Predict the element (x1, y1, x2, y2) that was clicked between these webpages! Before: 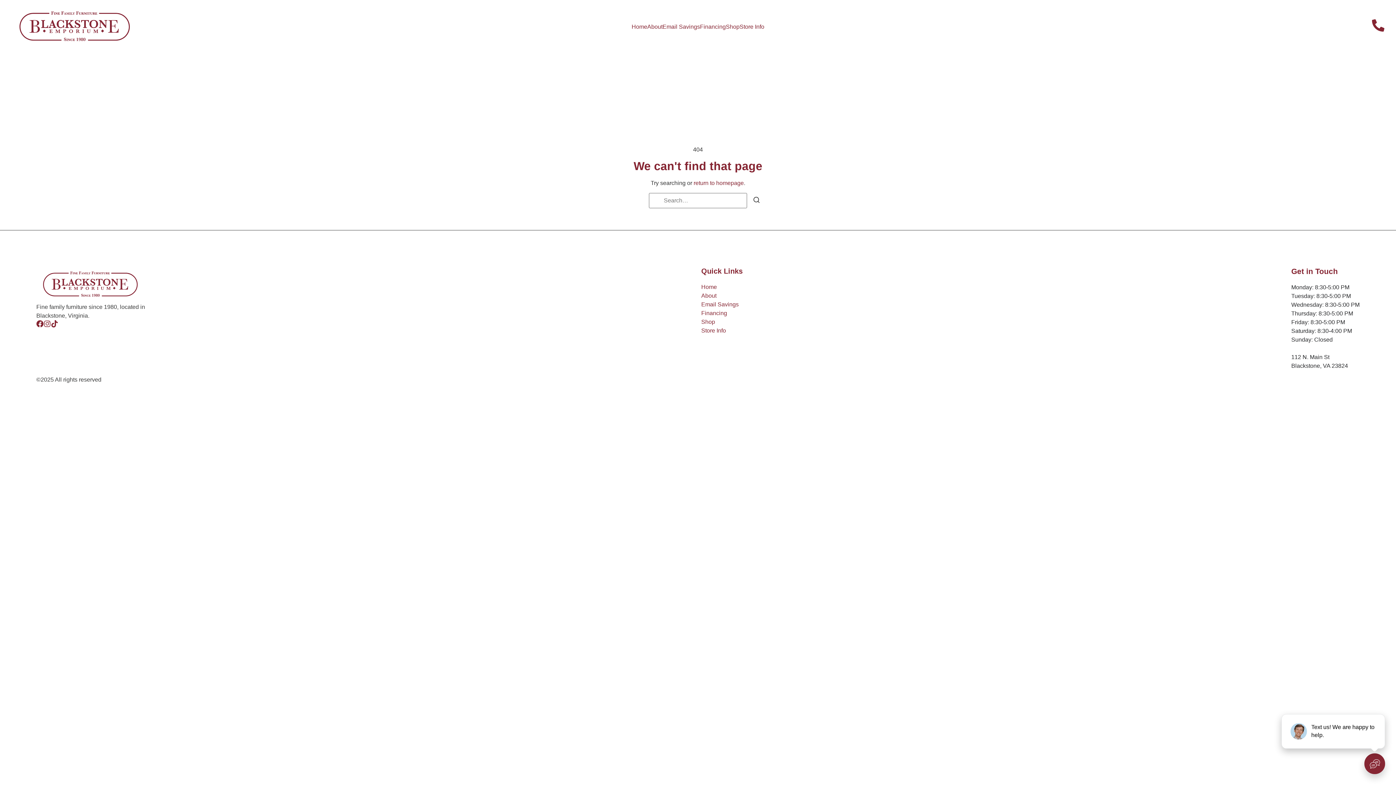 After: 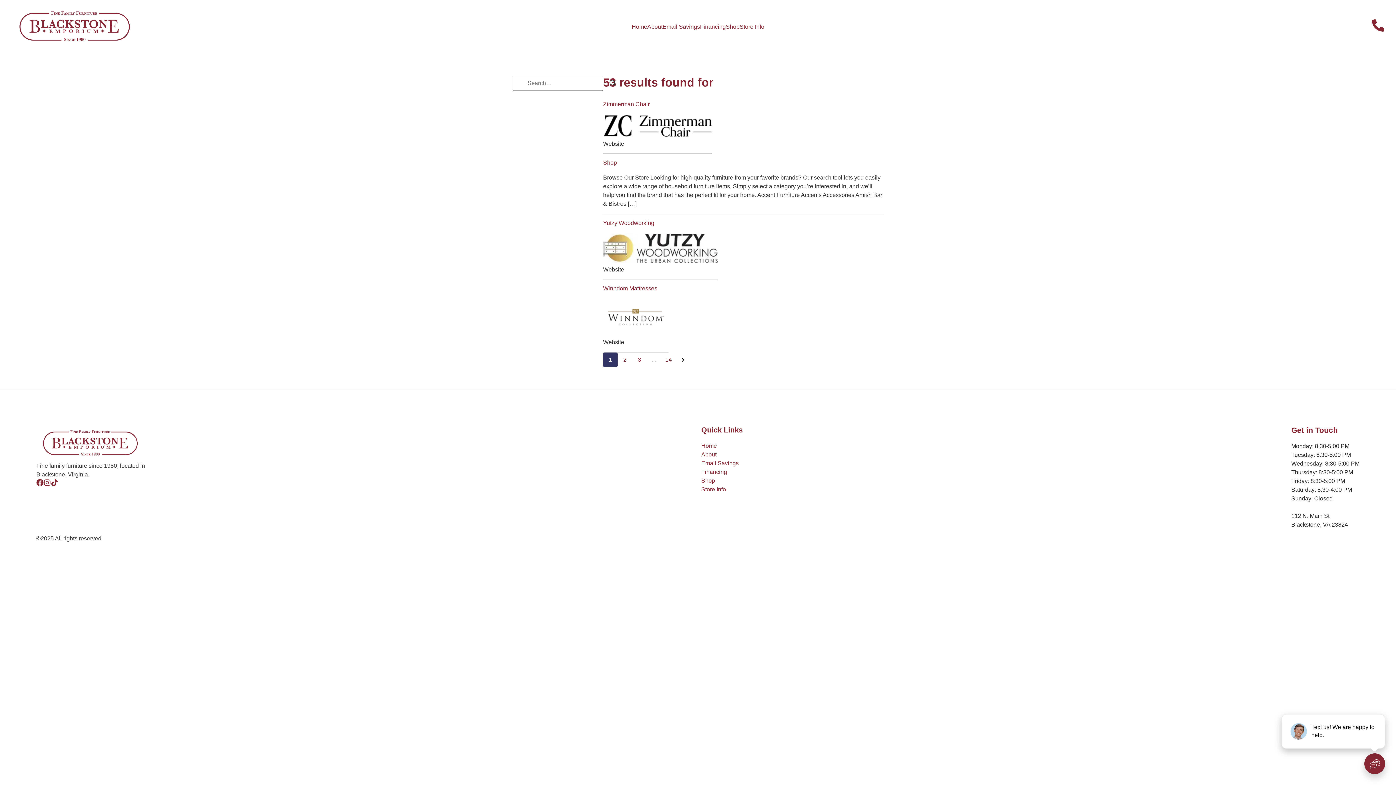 Action: bbox: (747, 193, 766, 209) label: Search